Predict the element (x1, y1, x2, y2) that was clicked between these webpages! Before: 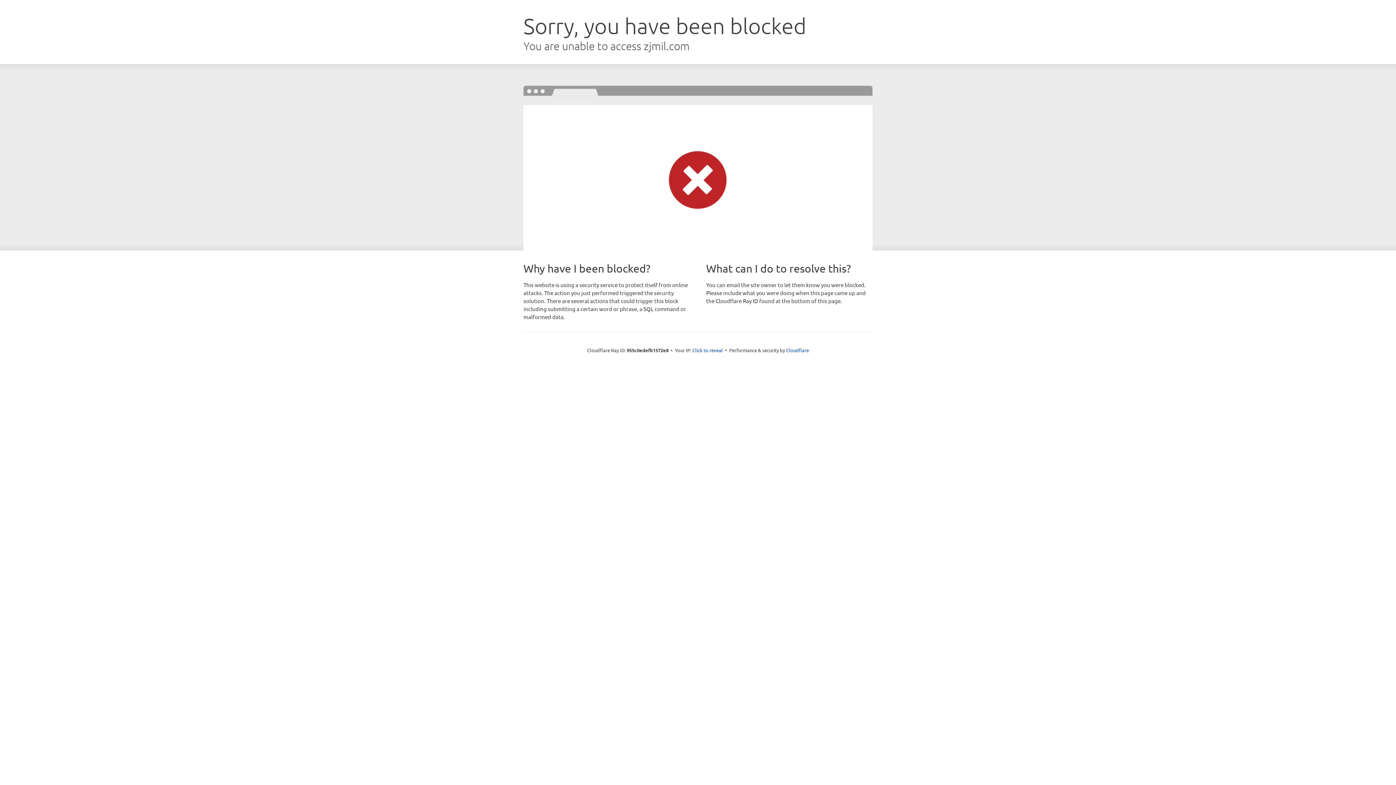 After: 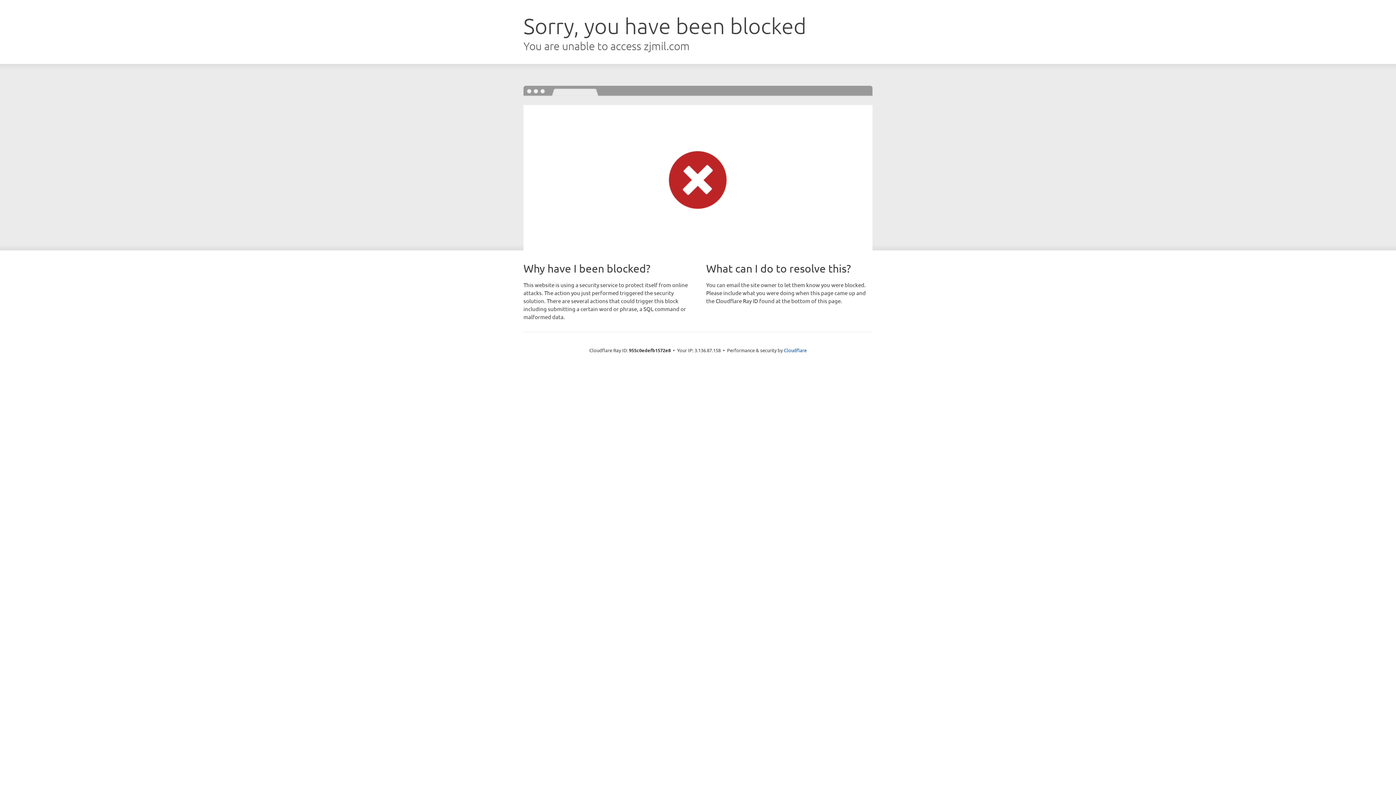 Action: bbox: (692, 346, 723, 353) label: Click to reveal